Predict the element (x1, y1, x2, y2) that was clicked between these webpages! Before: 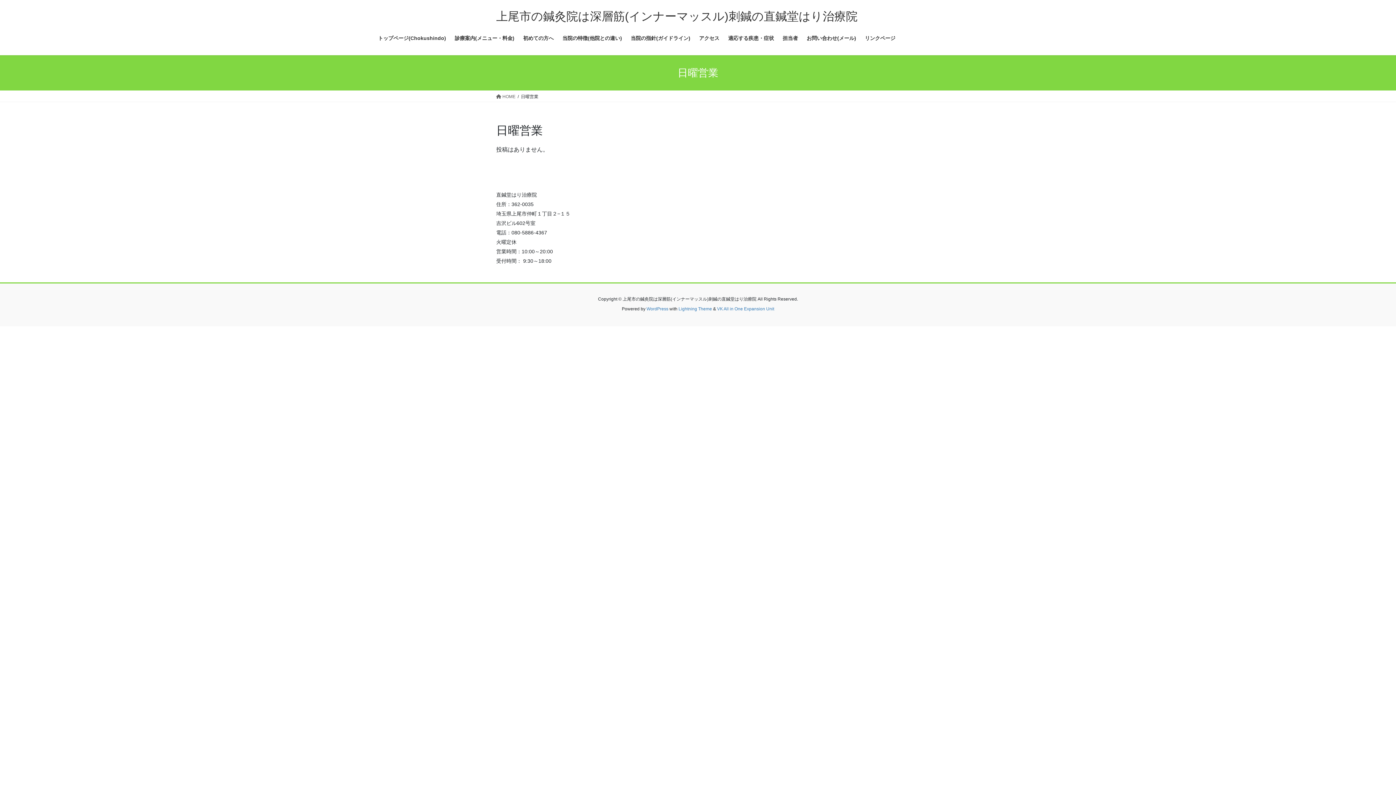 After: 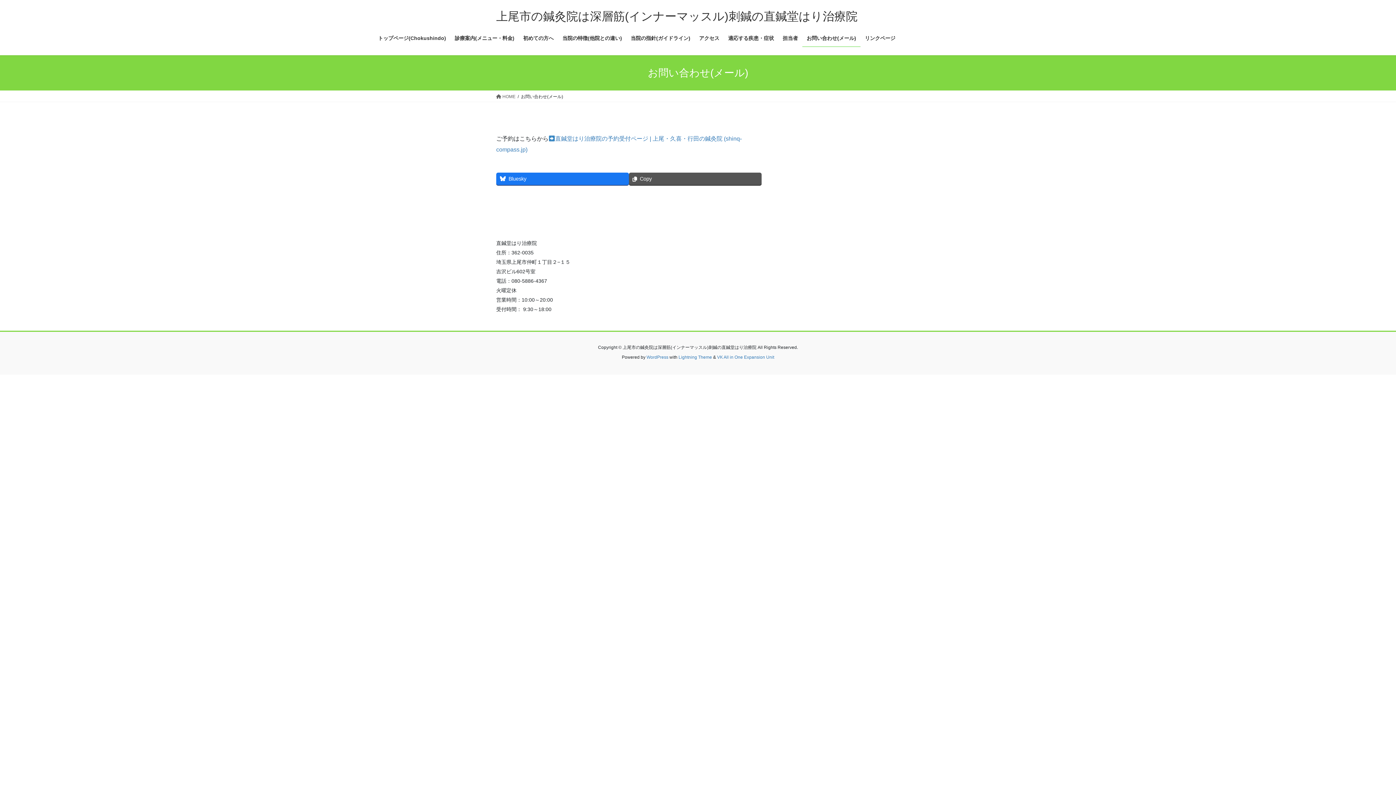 Action: bbox: (802, 29, 860, 46) label: お問い合わせ(メール)